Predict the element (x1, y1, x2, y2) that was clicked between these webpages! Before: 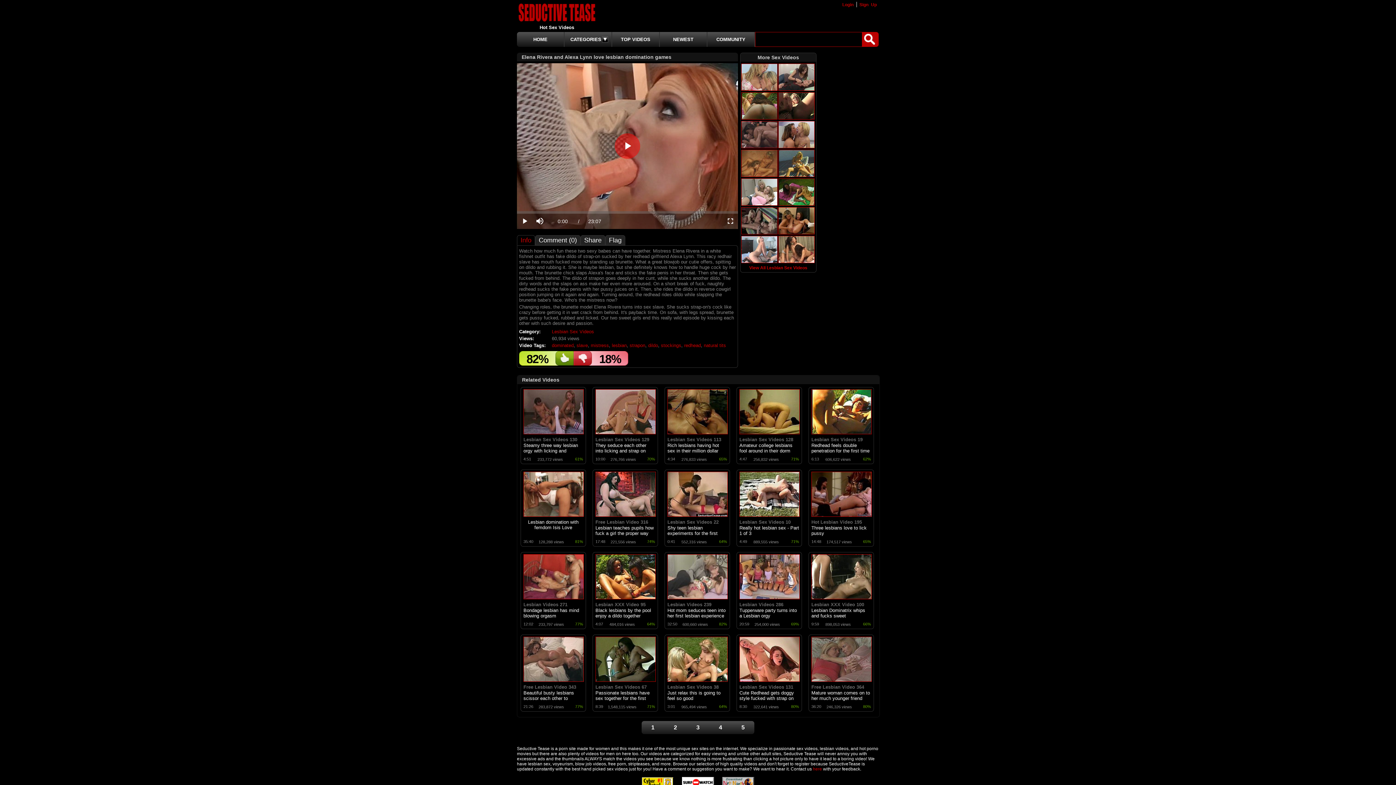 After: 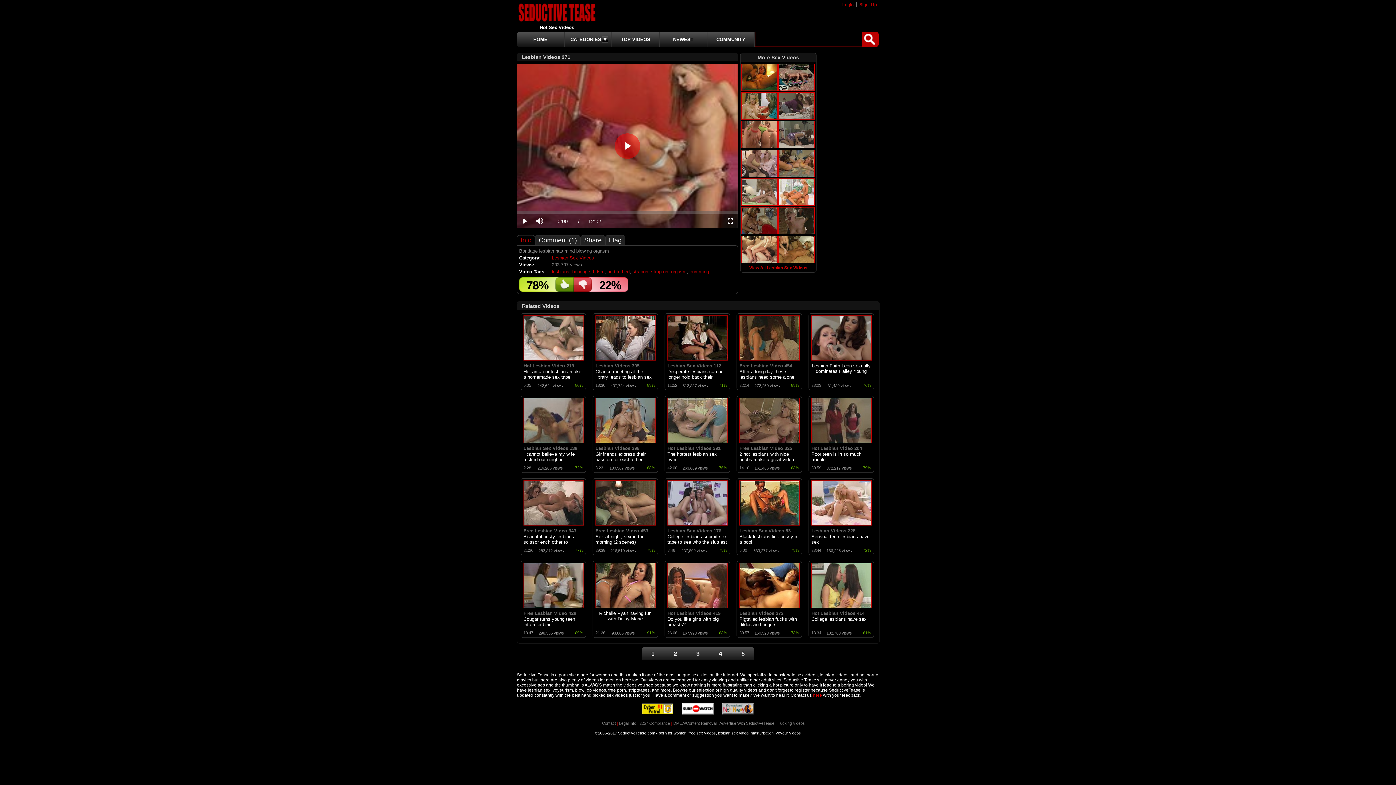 Action: bbox: (523, 602, 567, 607) label: Lesbian Videos 271